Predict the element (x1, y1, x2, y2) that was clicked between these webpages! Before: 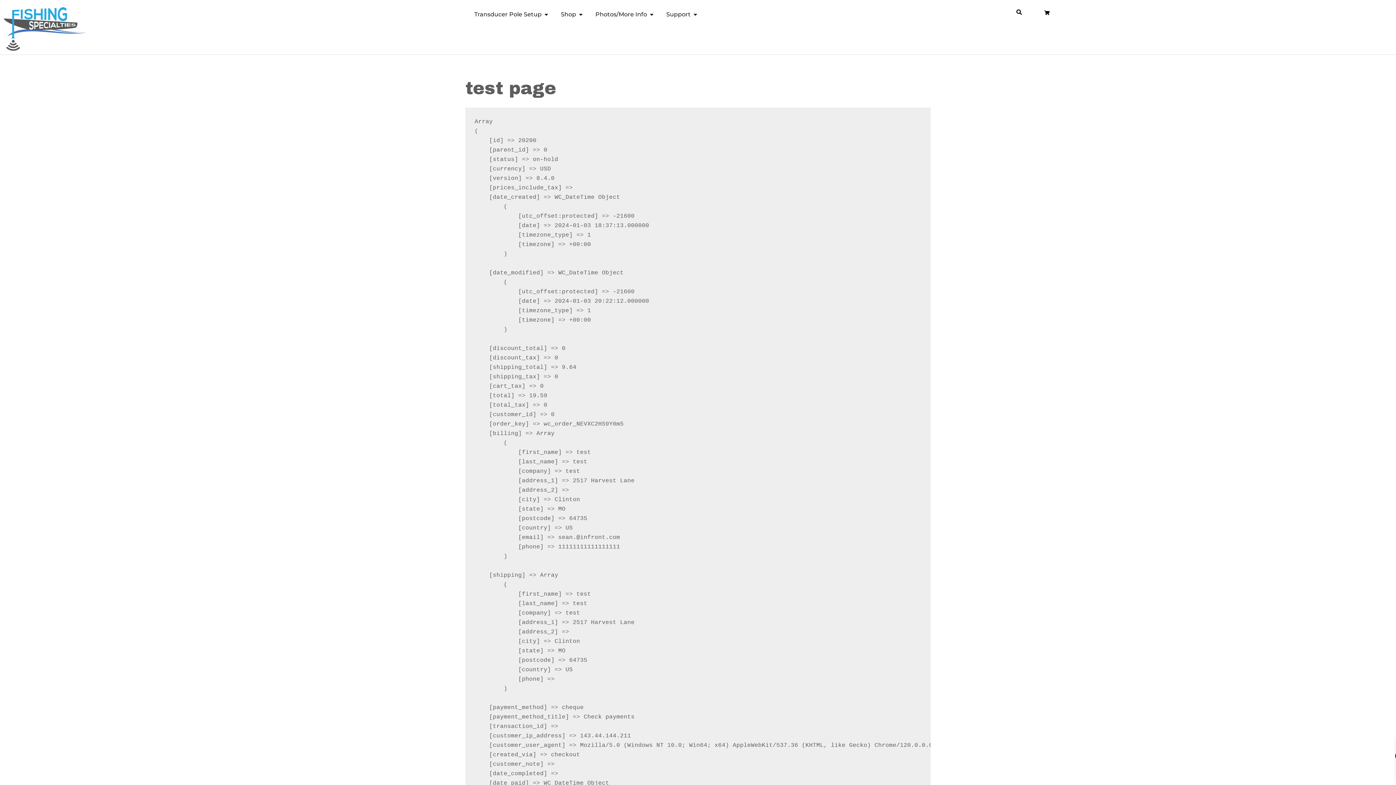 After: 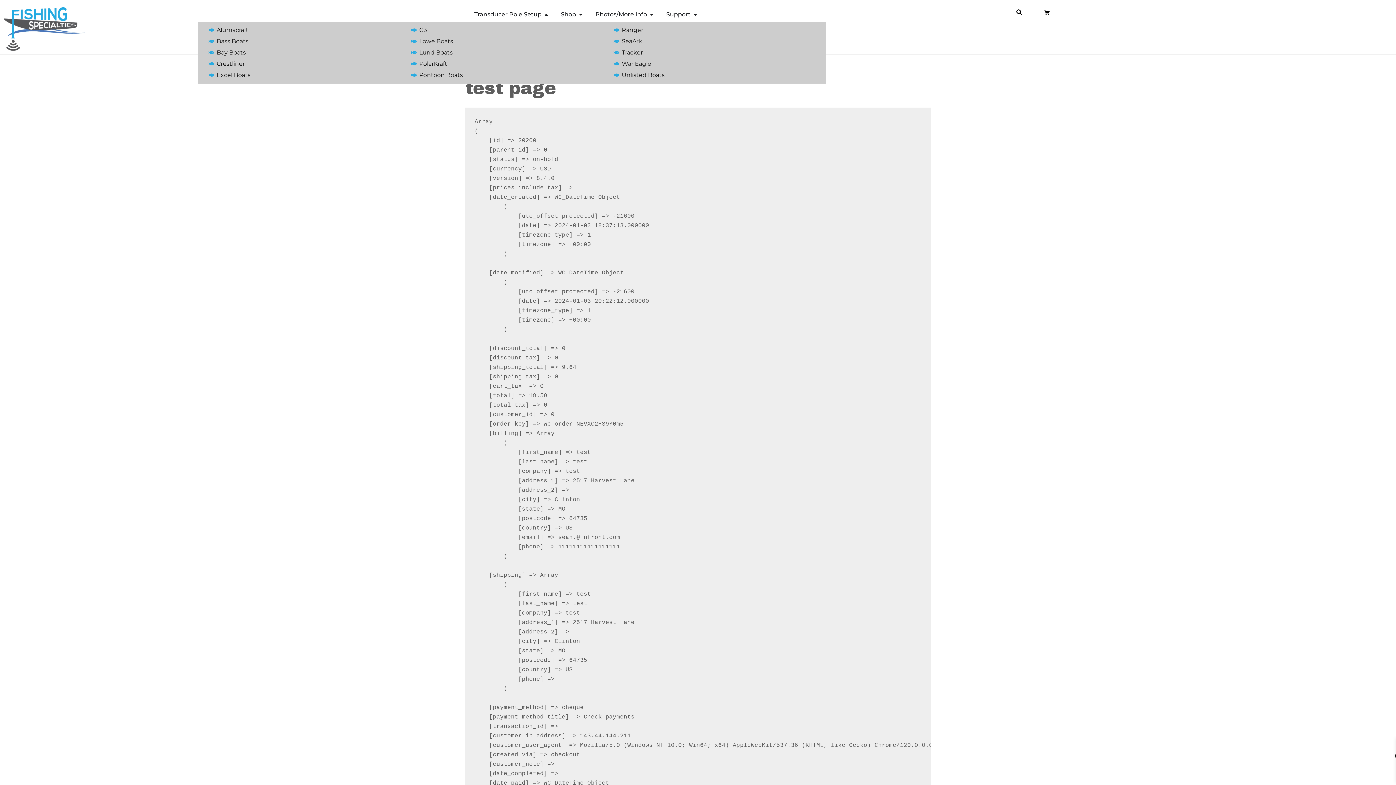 Action: bbox: (543, 10, 549, 18) label: Open Transducer Pole Setup